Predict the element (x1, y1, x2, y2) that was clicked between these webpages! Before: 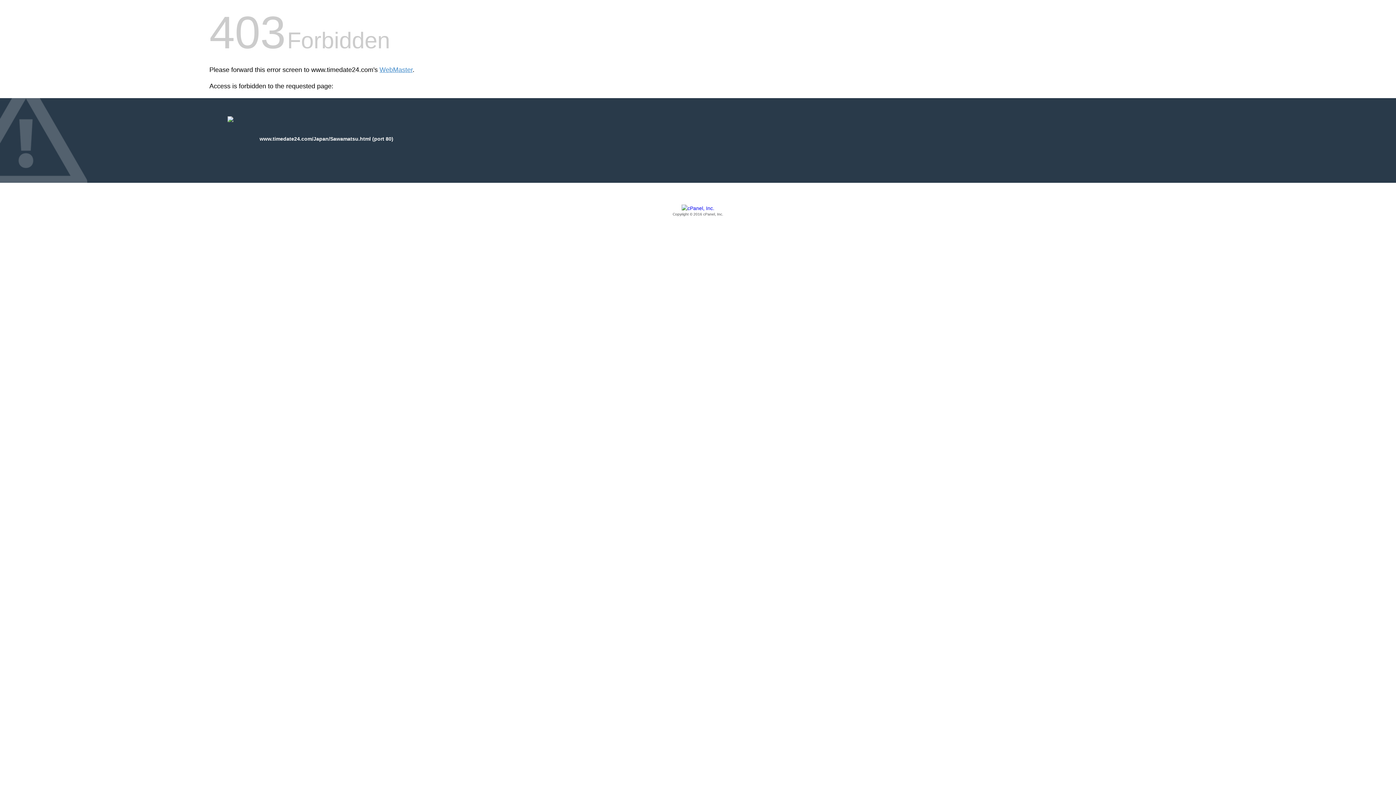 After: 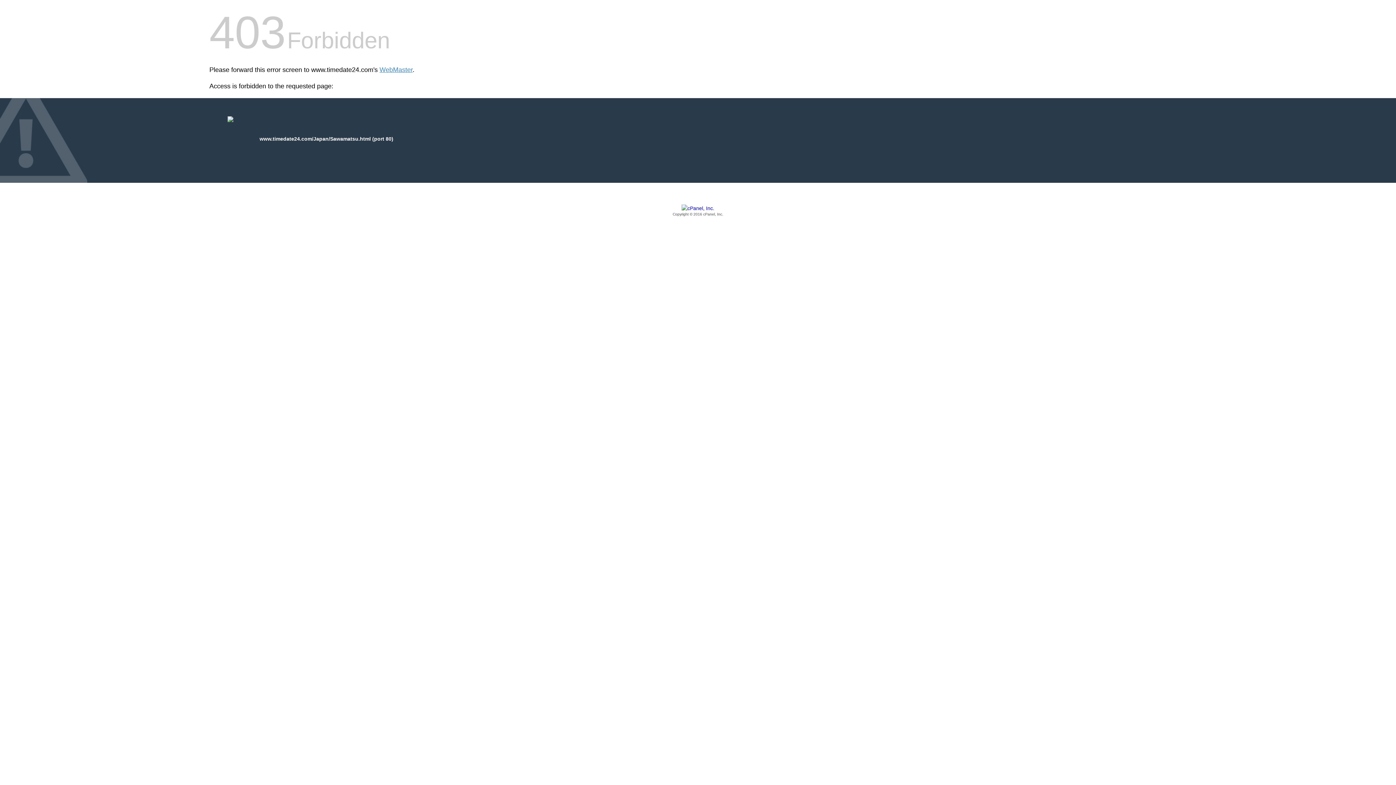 Action: bbox: (209, 205, 1186, 217) label: Copyright © 2016 cPanel, Inc.